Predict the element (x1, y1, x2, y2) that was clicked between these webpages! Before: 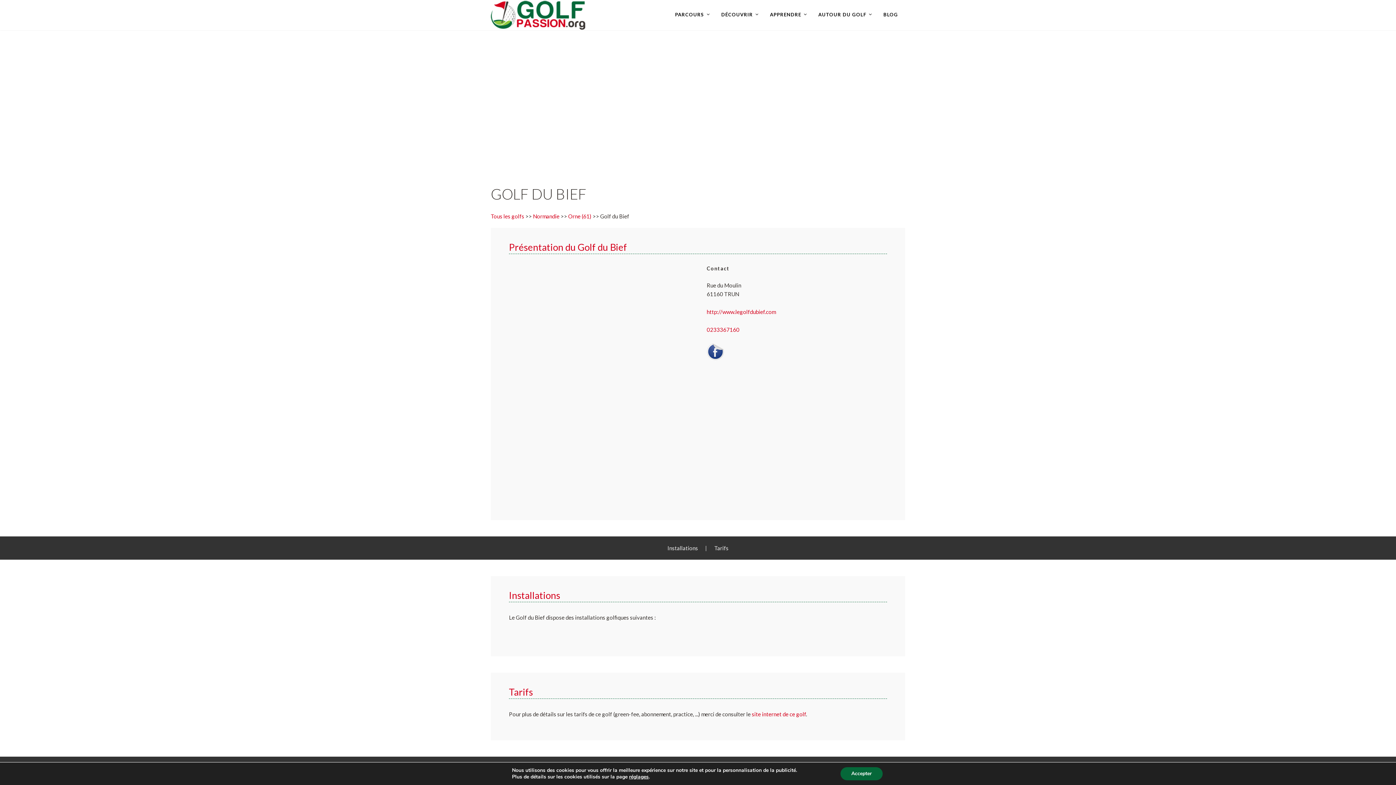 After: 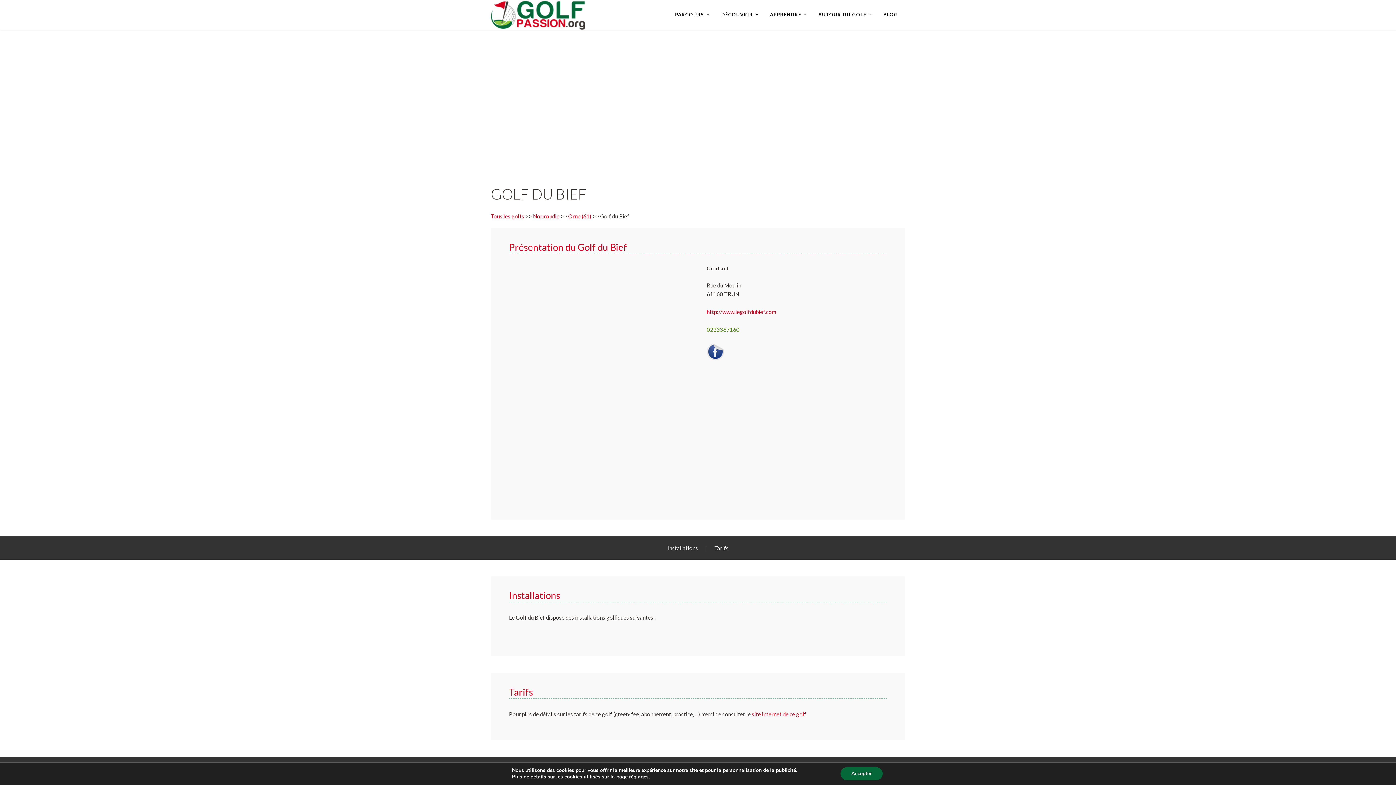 Action: bbox: (706, 326, 739, 333) label: 0233367160